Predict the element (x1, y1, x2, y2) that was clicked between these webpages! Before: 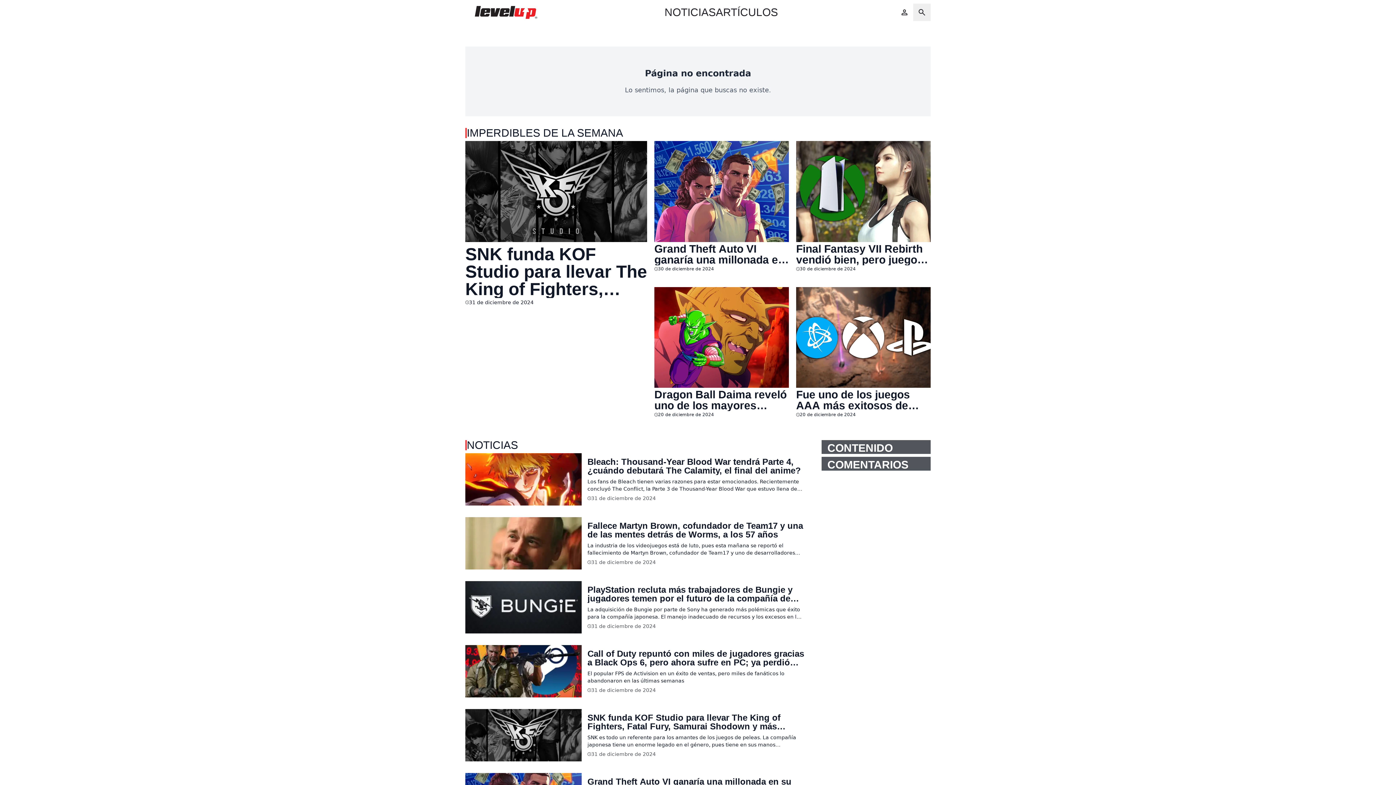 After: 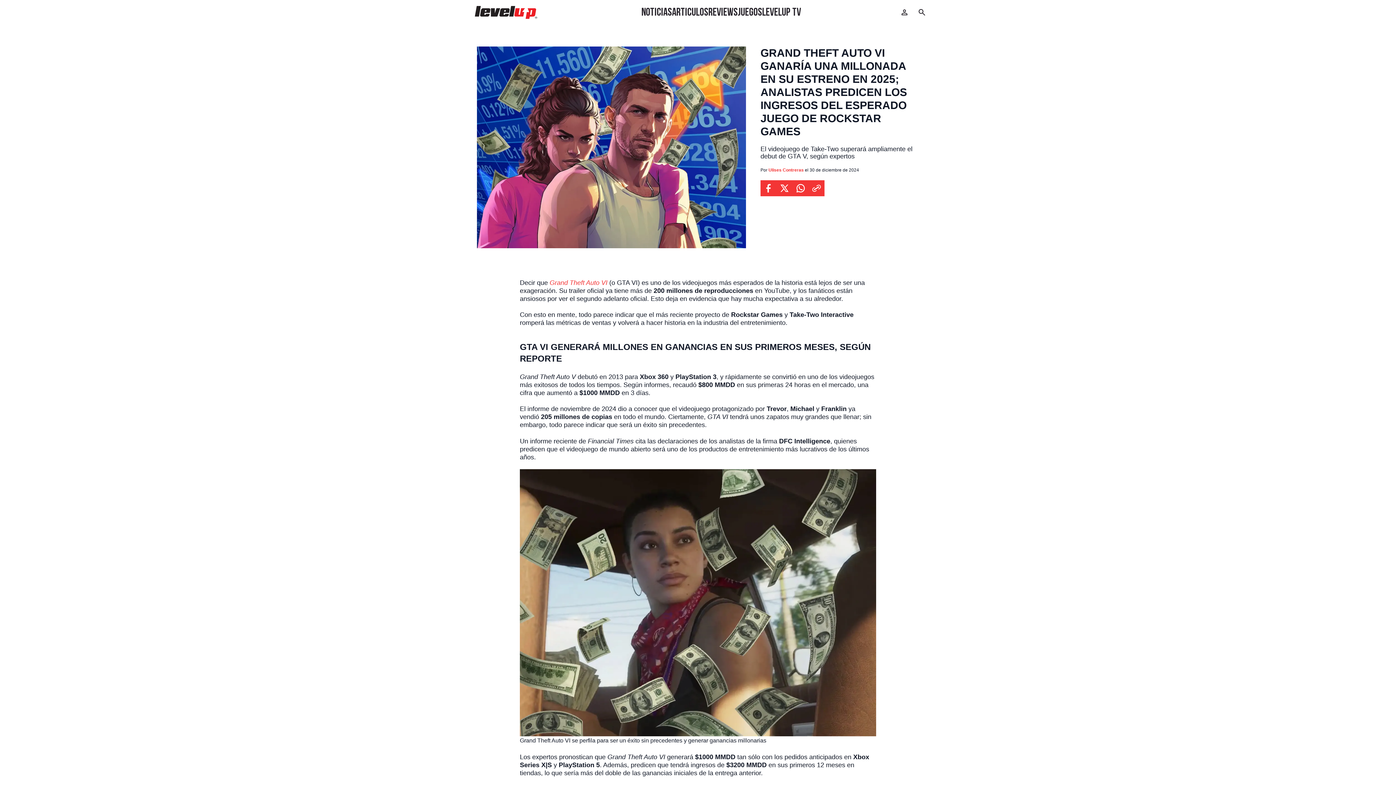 Action: label: Grand Theft Auto VI ganaría una millonada en su estreno en 2025; analistas predicen los ingresos del esperado juego de Rockstar Games bbox: (654, 141, 789, 242)